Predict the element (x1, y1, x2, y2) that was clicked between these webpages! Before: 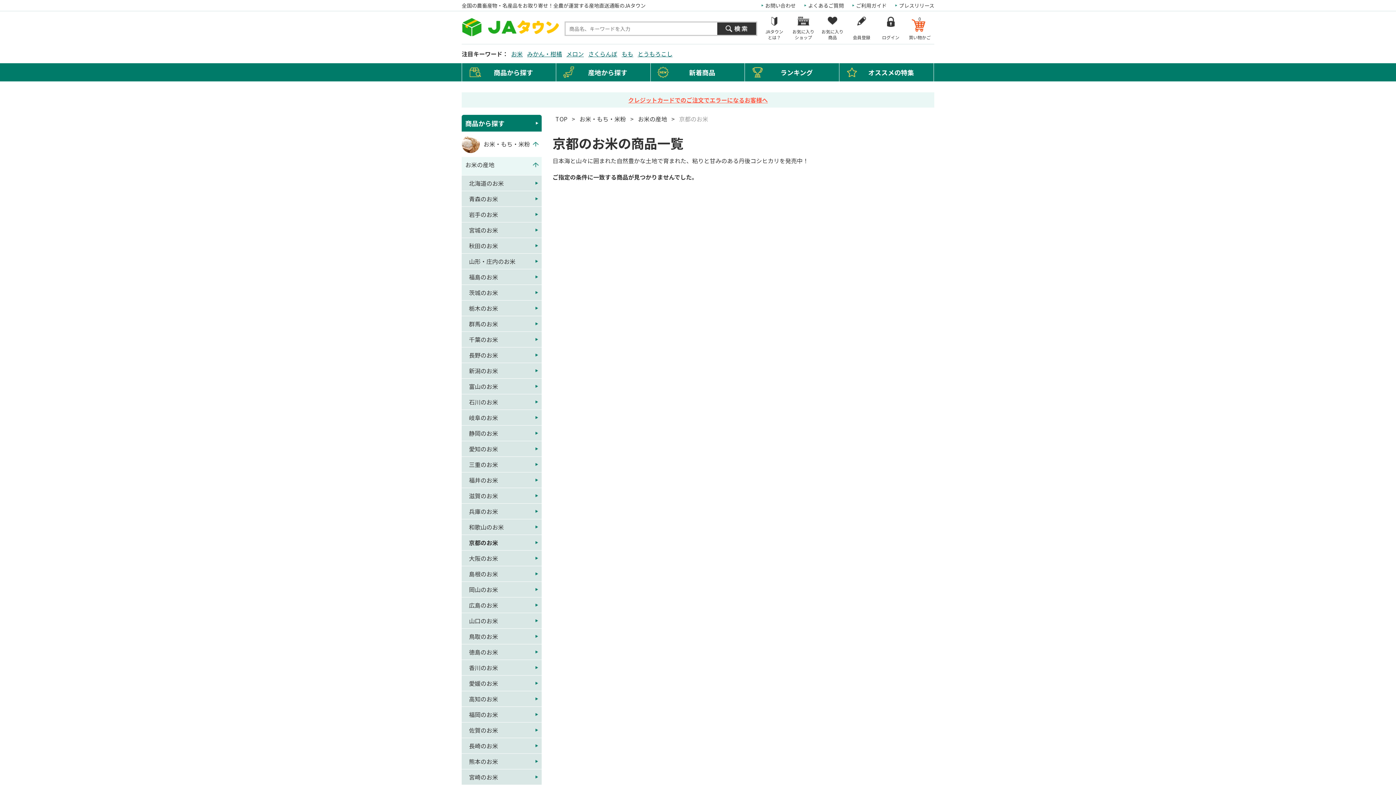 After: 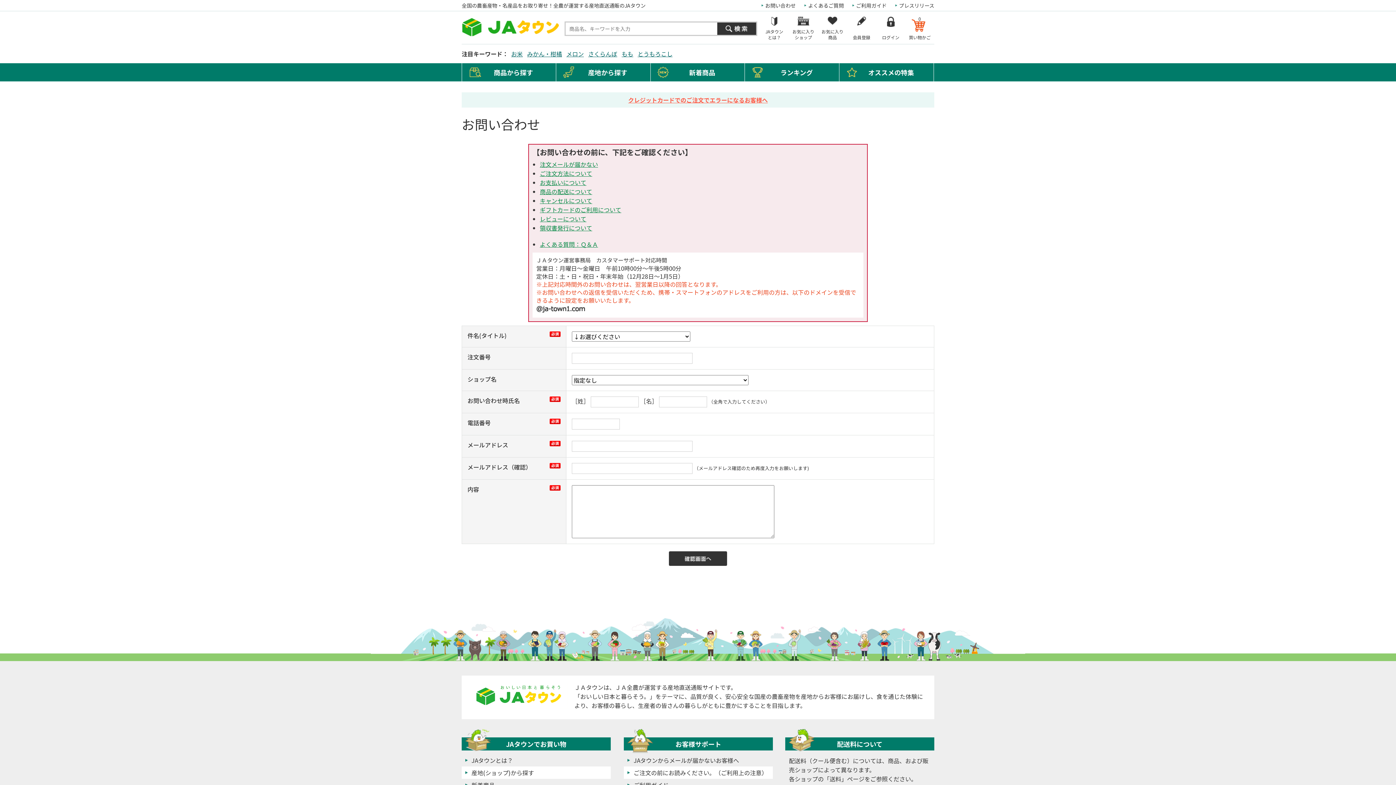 Action: bbox: (765, 1, 796, 9) label: お問い合わせ